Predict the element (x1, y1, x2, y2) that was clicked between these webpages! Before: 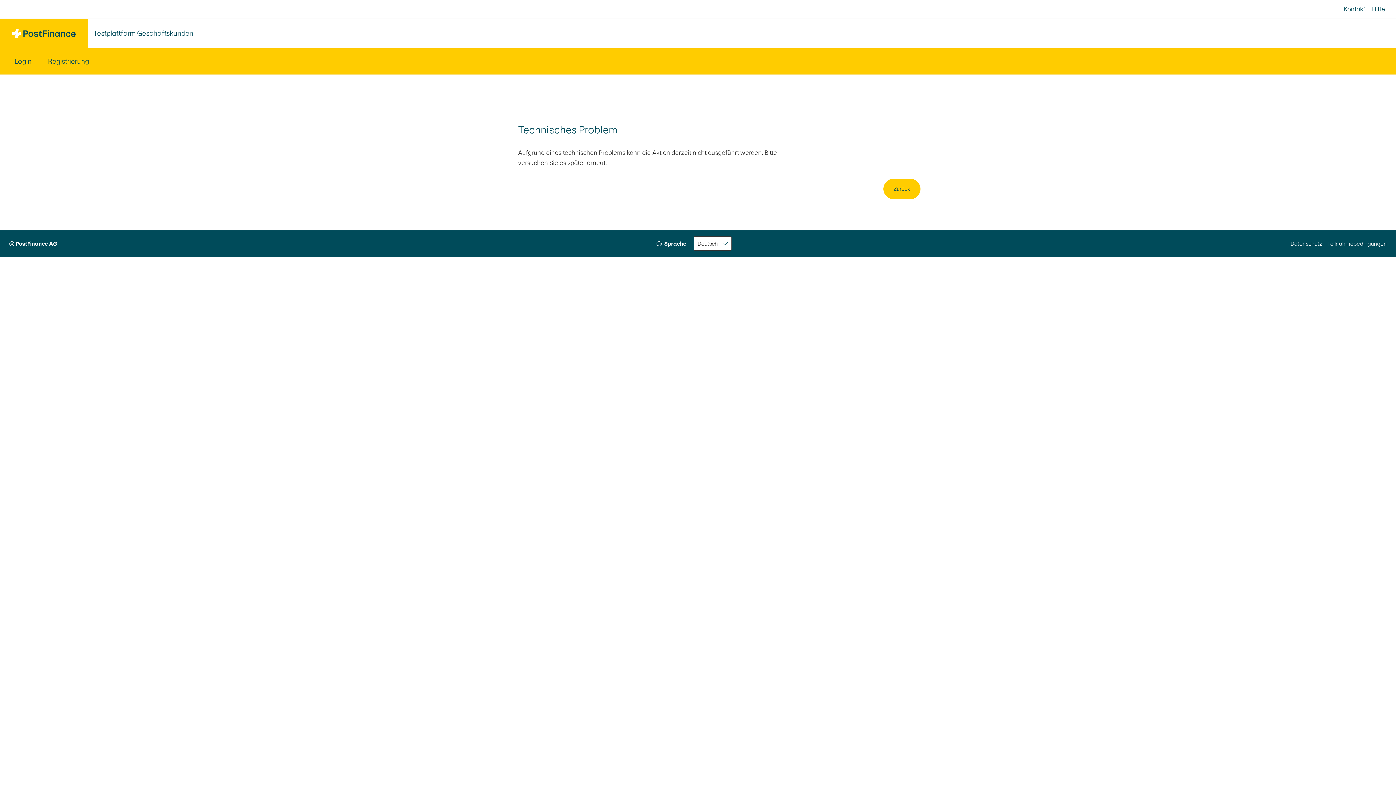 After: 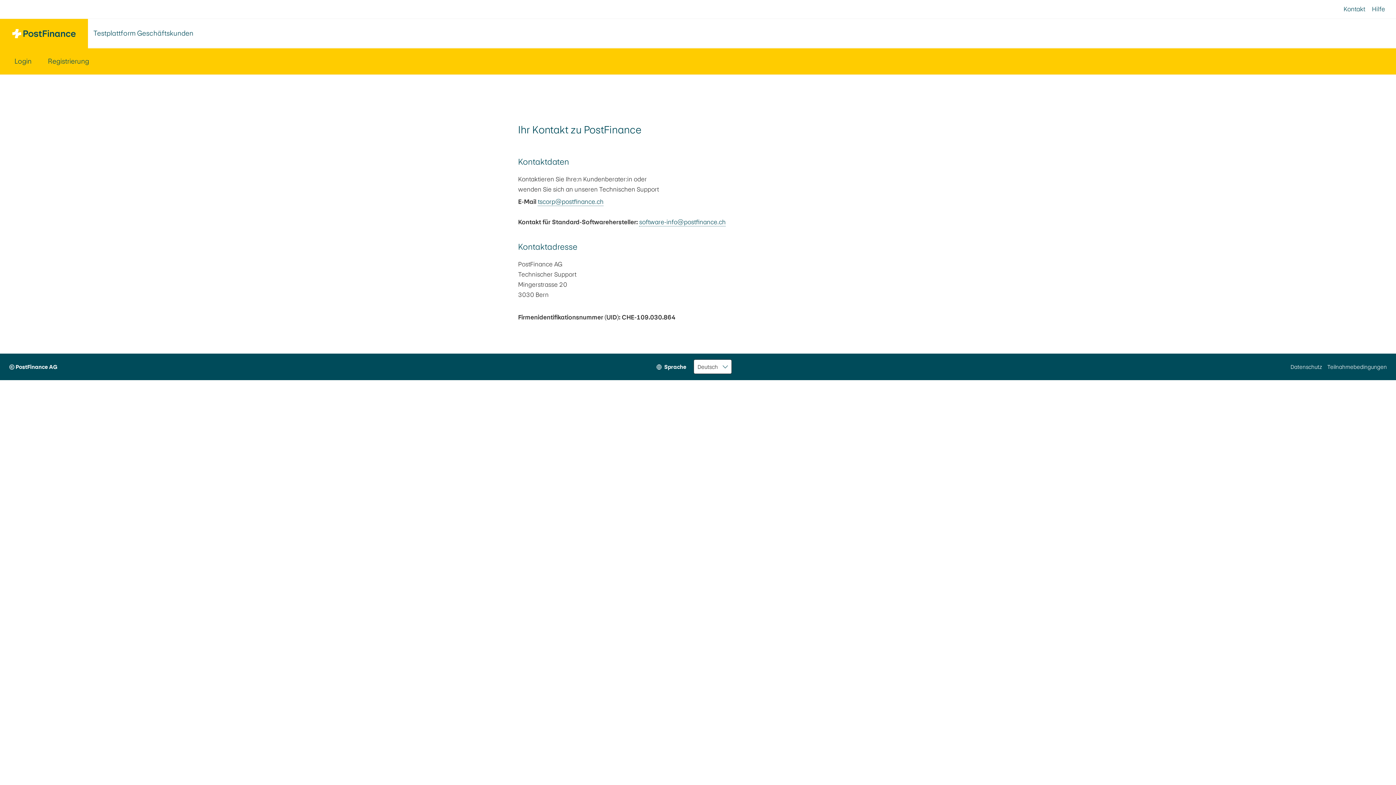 Action: label: Kontakt bbox: (1344, 0, 1365, 18)